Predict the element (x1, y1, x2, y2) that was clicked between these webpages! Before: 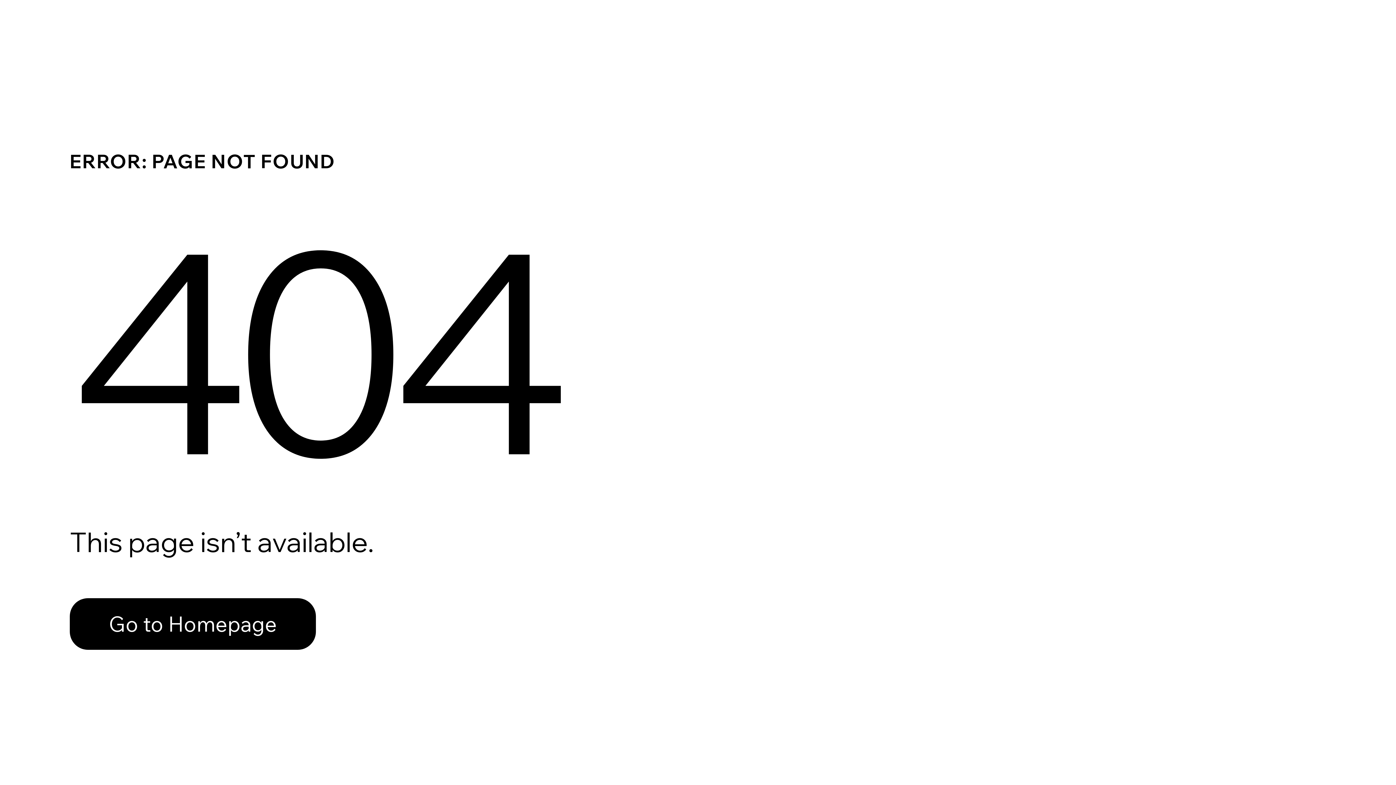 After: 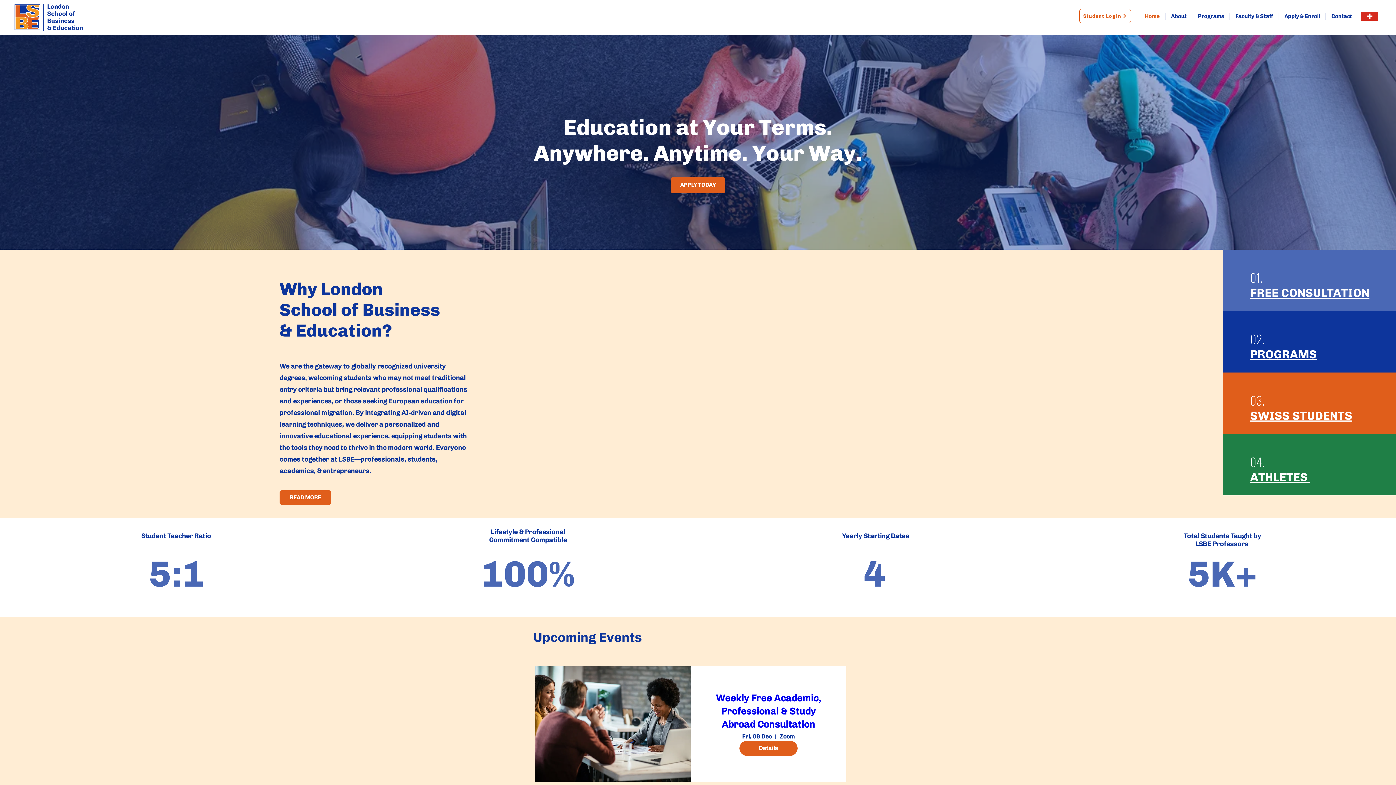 Action: label: Go to Homepage bbox: (69, 598, 316, 650)